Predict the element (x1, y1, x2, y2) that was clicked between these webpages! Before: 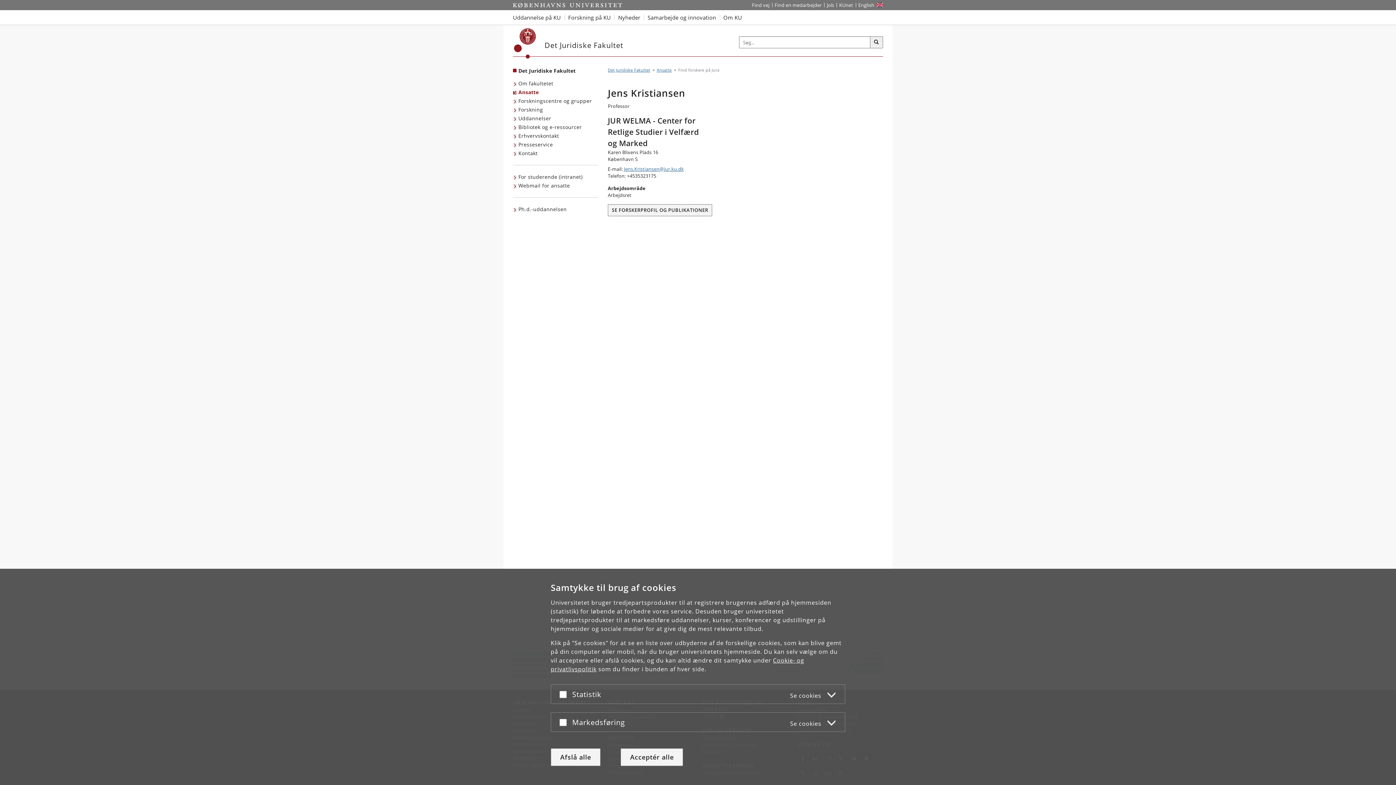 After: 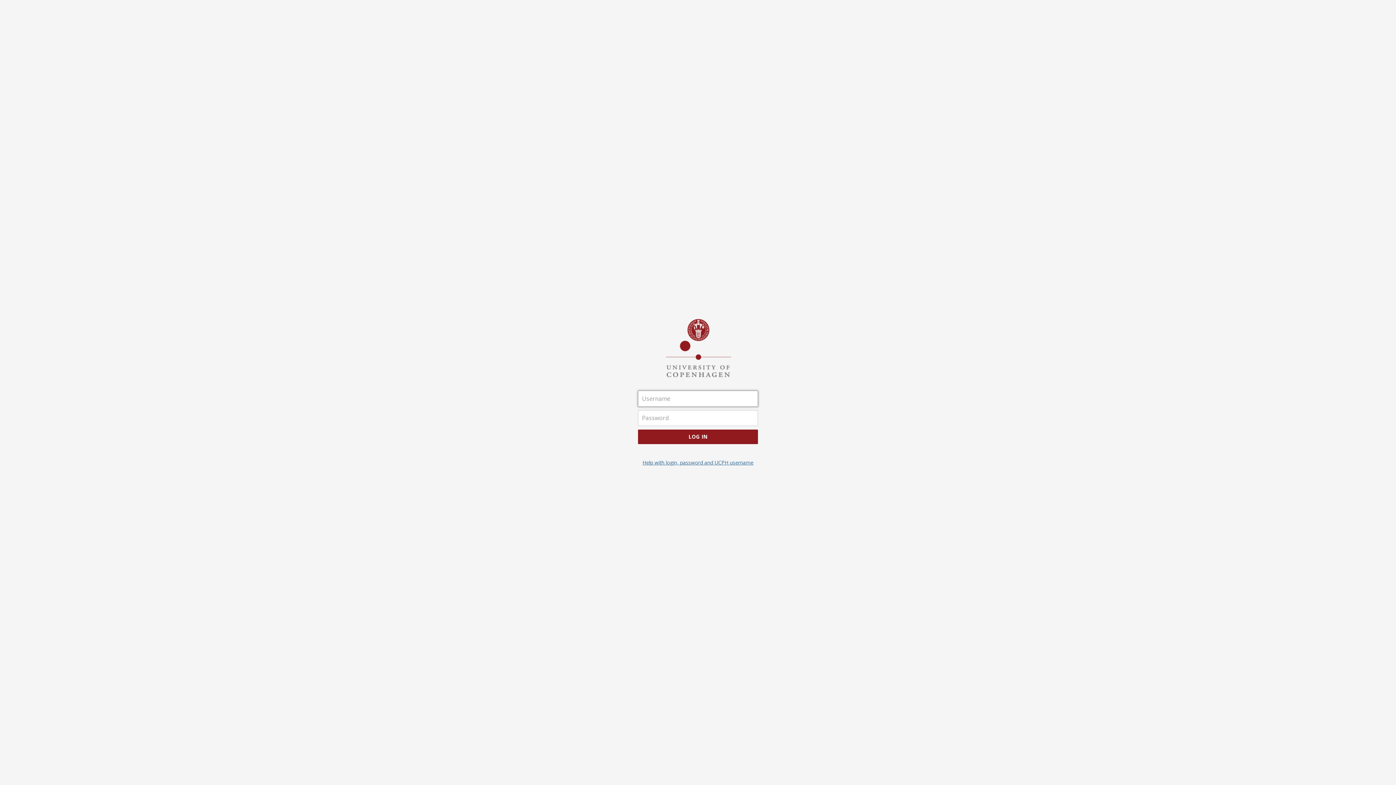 Action: bbox: (513, 172, 584, 181) label: For studerende (intranet)